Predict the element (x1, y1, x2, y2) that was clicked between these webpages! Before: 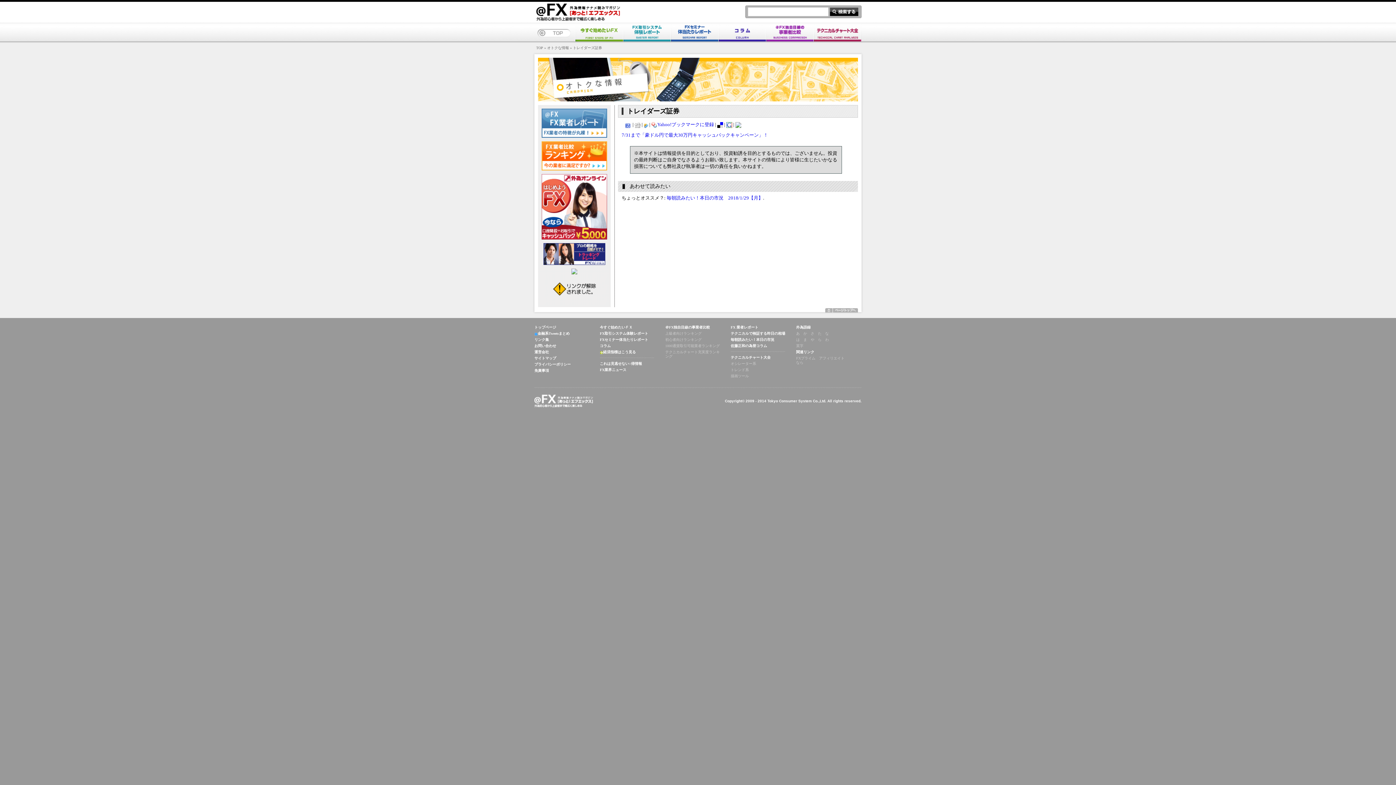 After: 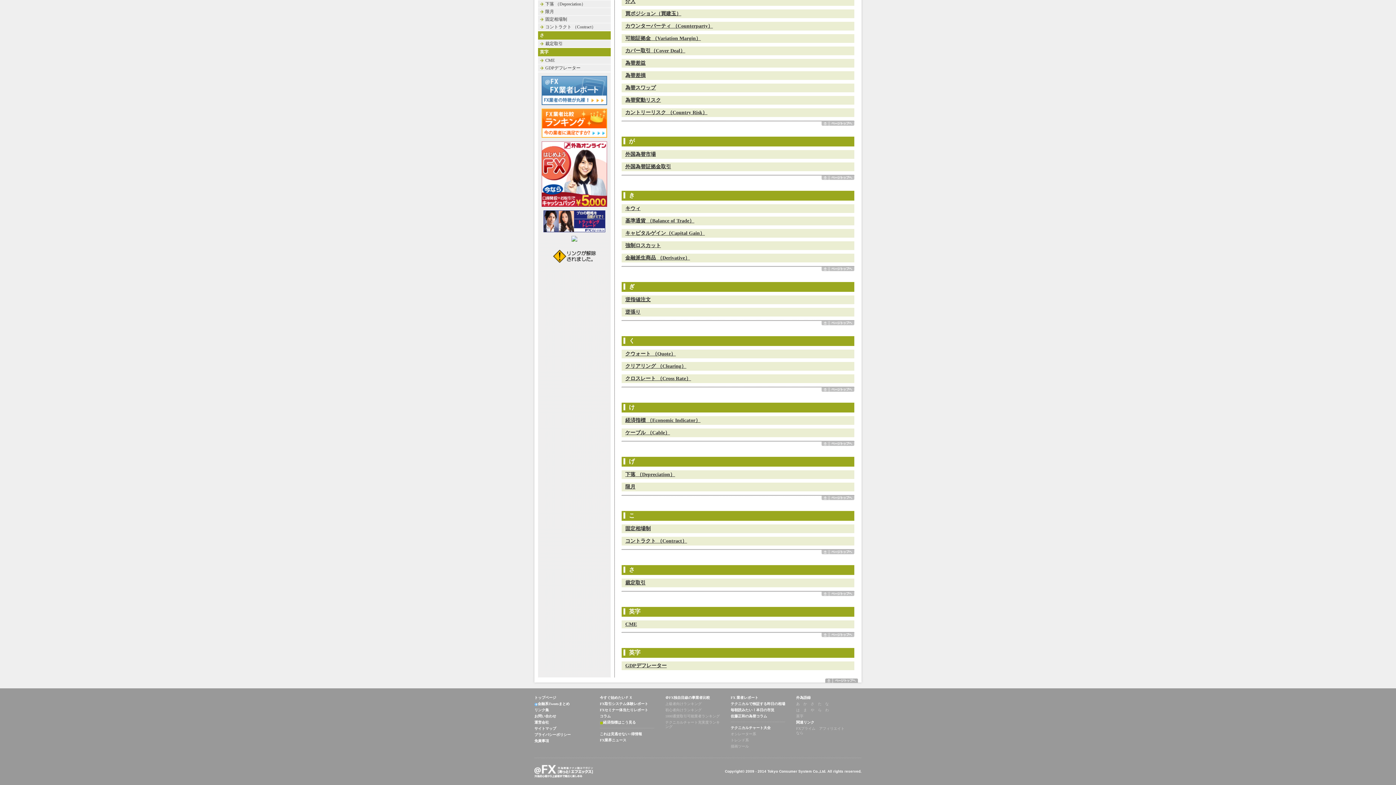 Action: label: 英字 bbox: (796, 344, 803, 348)